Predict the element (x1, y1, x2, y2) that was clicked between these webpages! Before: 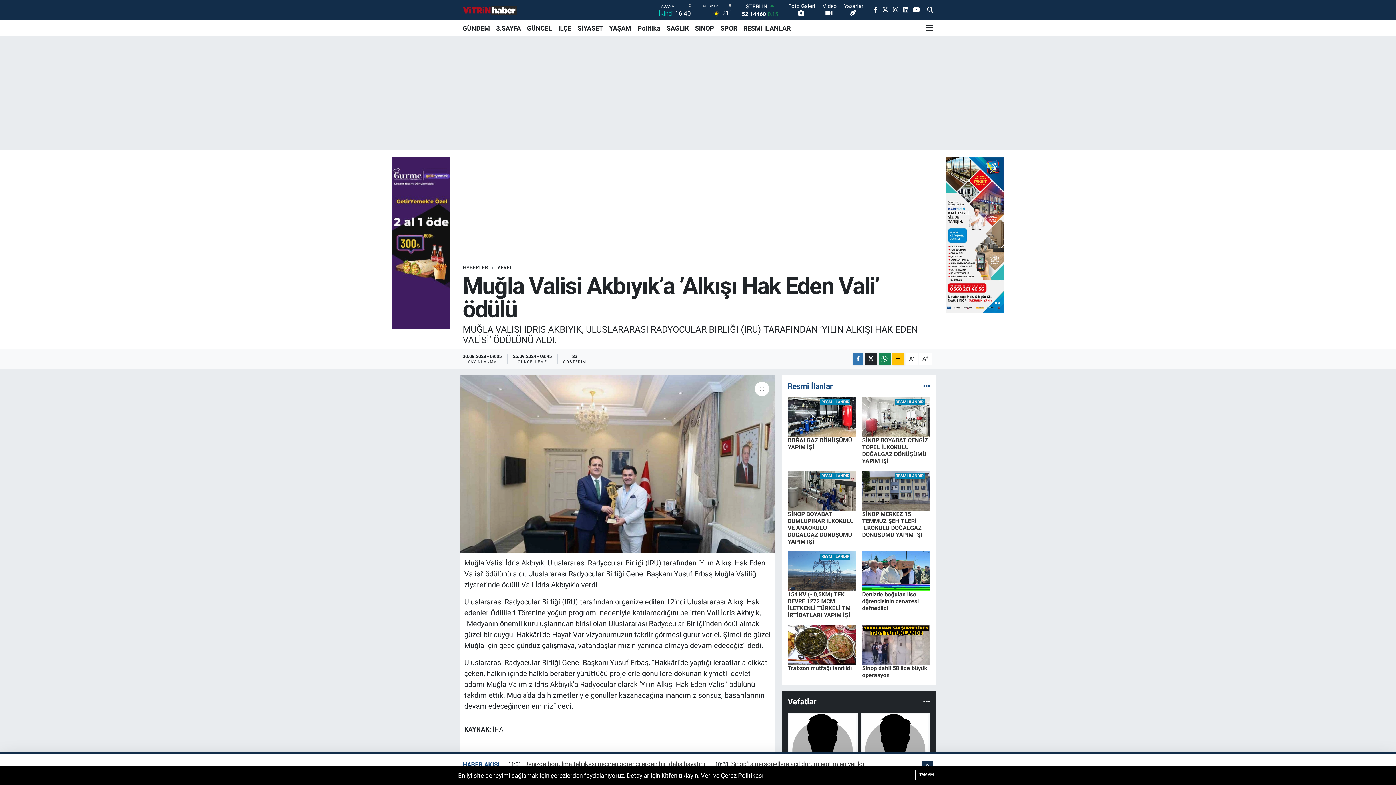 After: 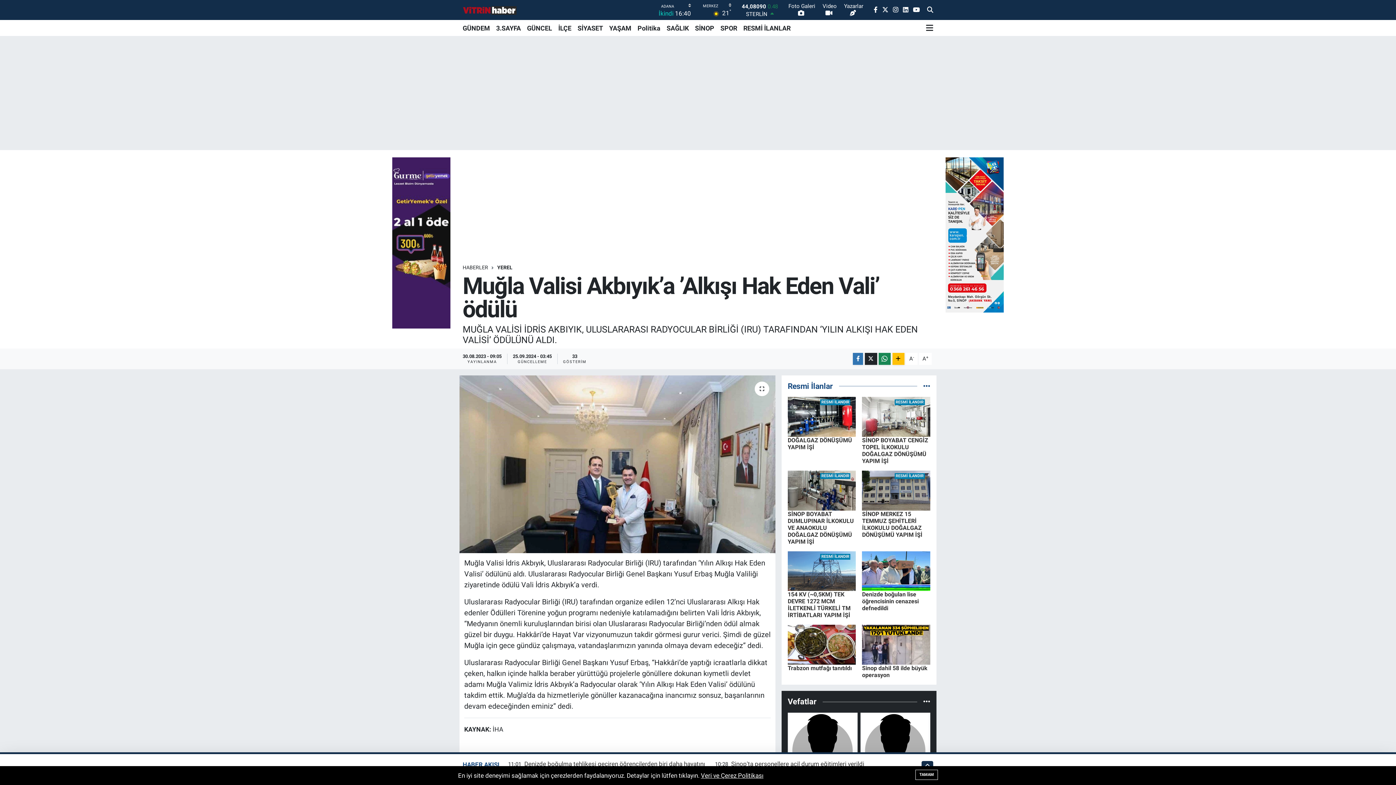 Action: bbox: (822, 3, 837, 17) label: Video